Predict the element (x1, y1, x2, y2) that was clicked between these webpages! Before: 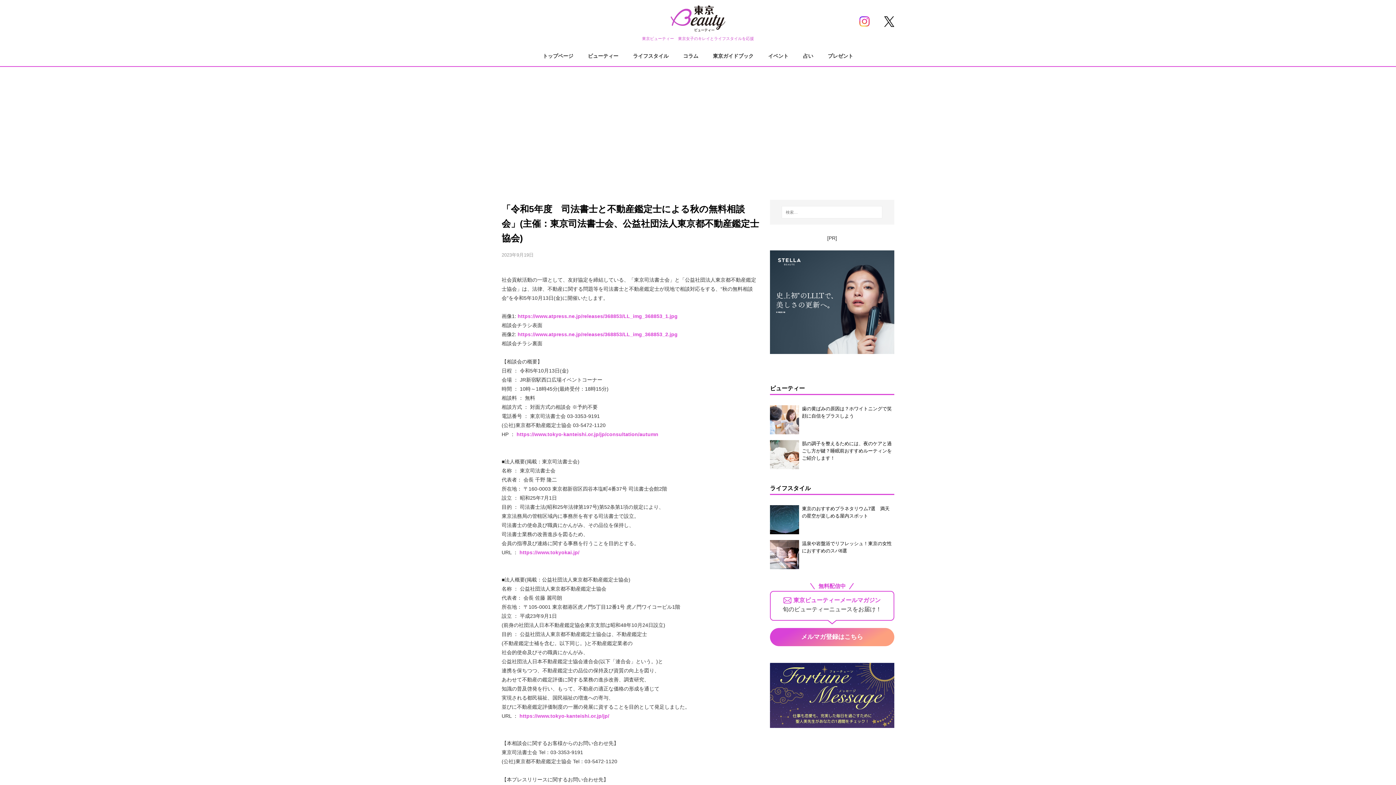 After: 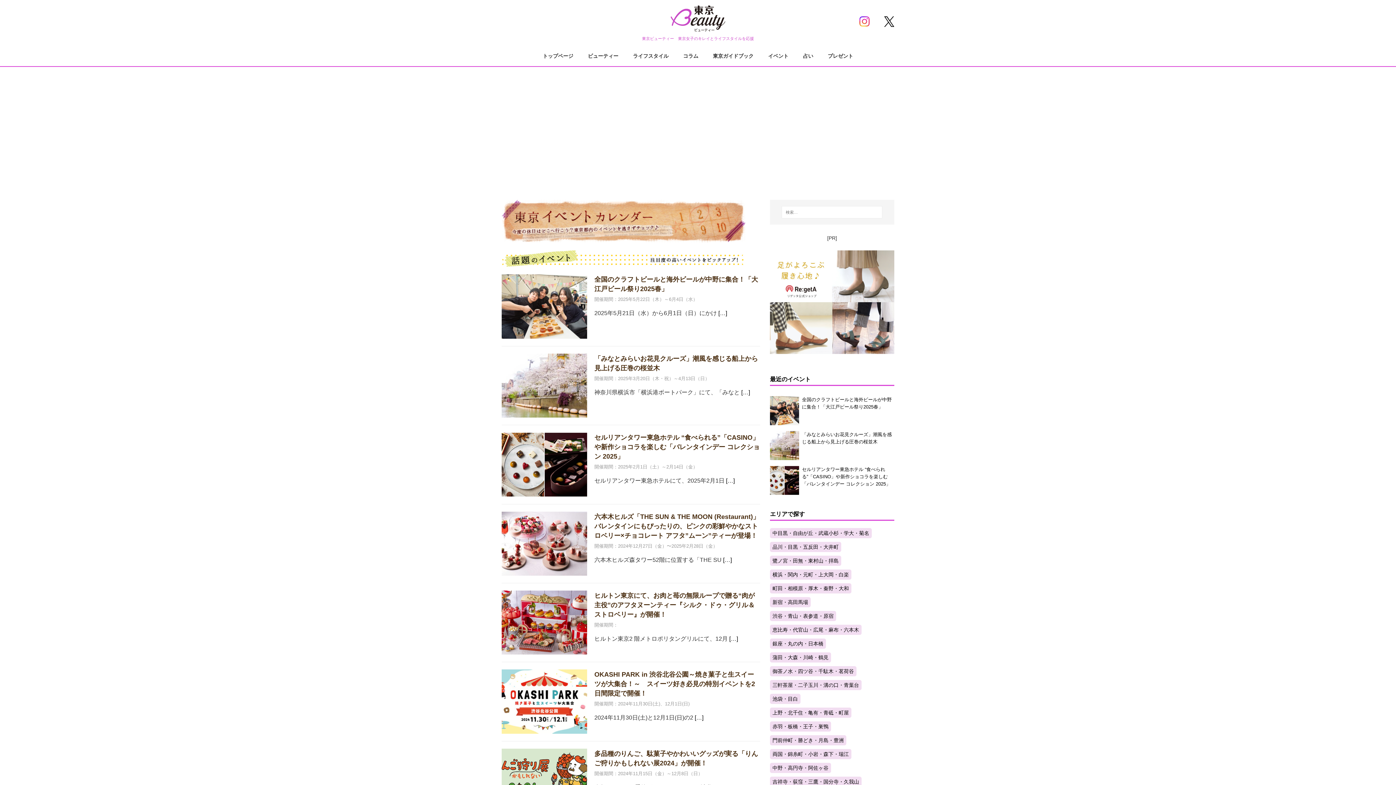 Action: label: イベント bbox: (761, 48, 796, 64)